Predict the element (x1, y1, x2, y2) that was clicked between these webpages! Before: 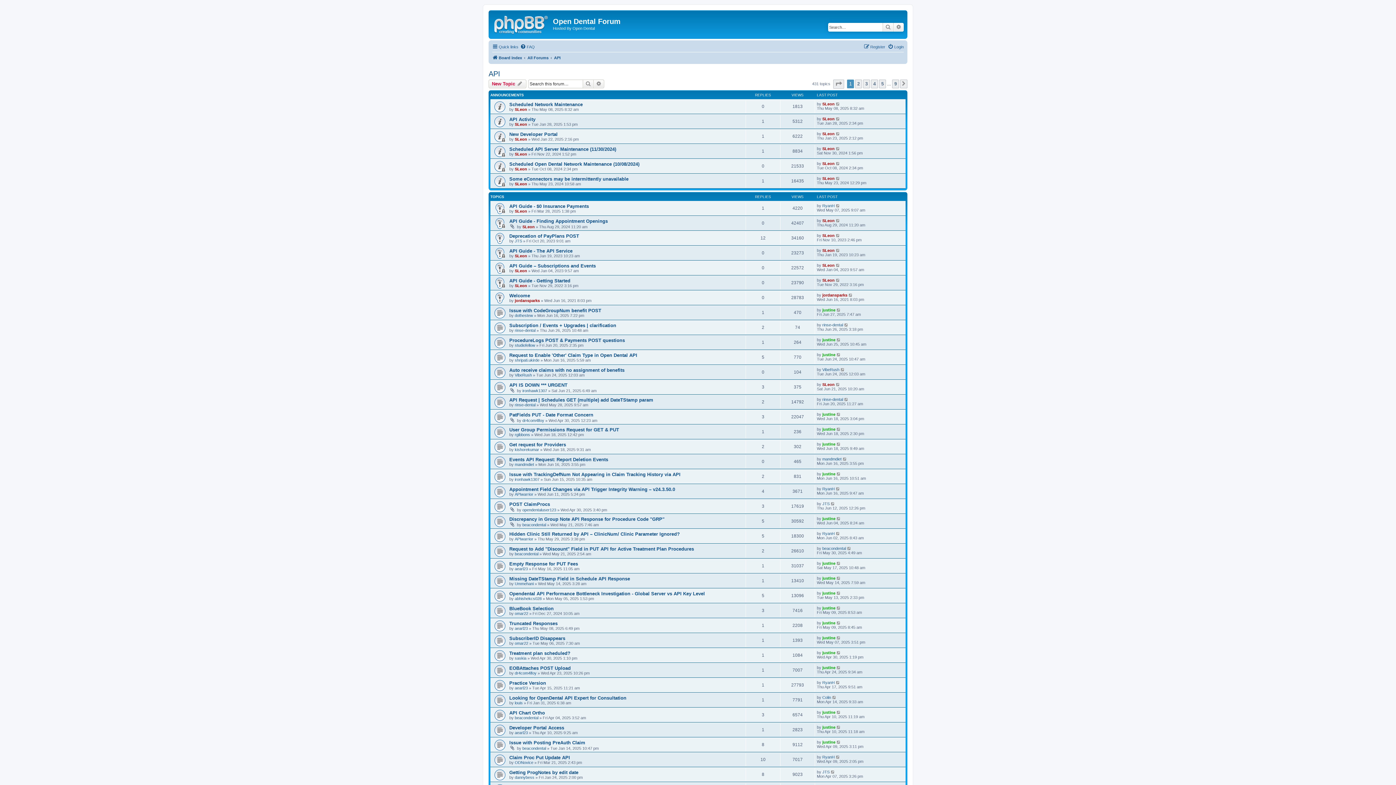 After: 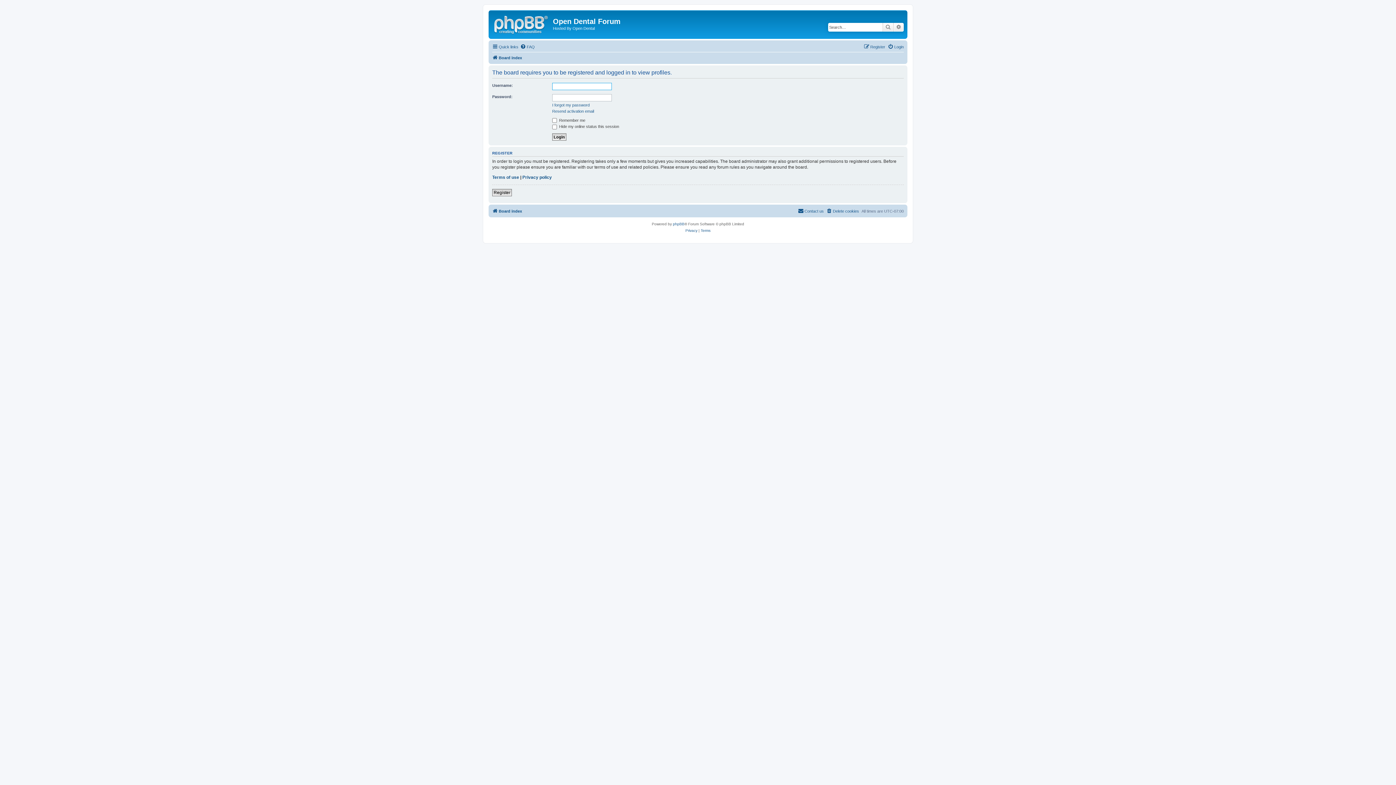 Action: bbox: (514, 551, 538, 556) label: beacondental